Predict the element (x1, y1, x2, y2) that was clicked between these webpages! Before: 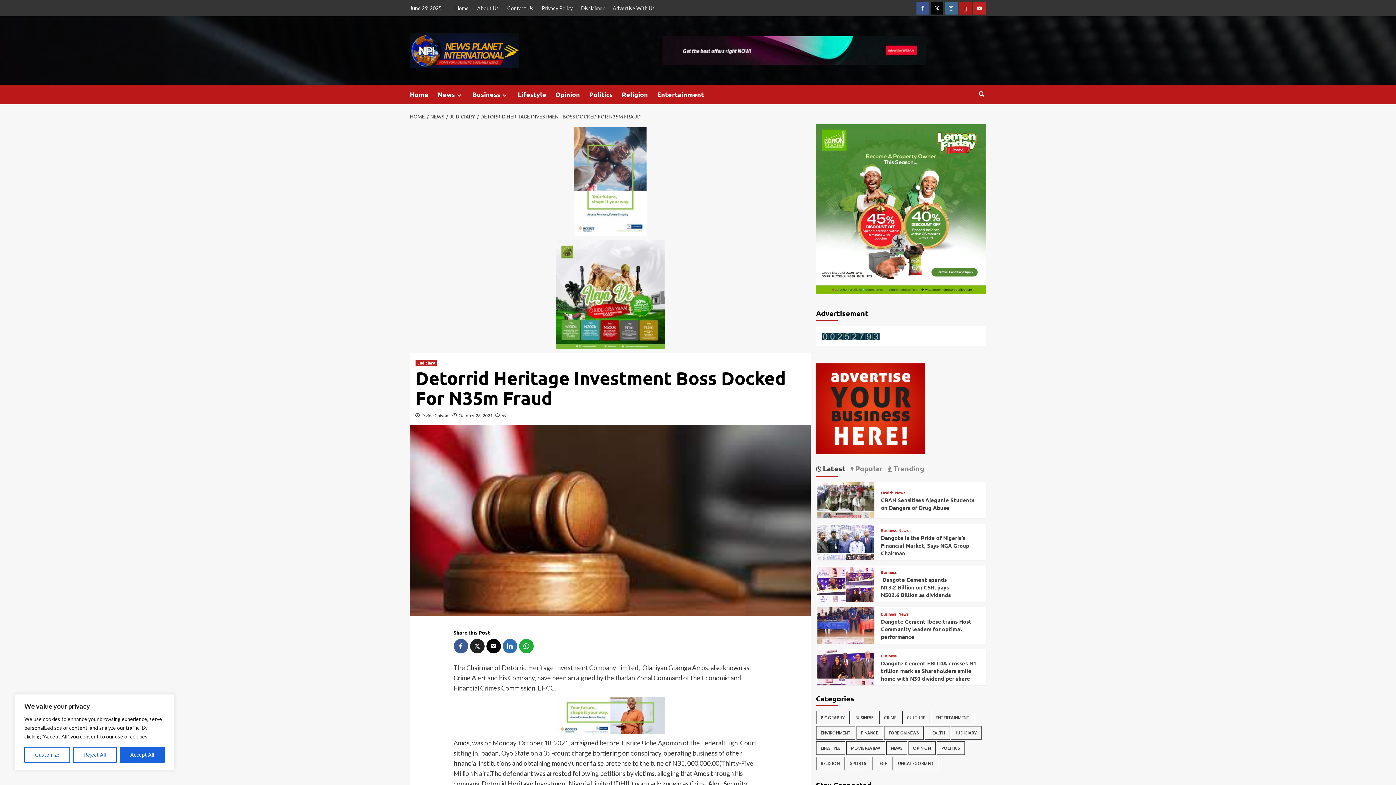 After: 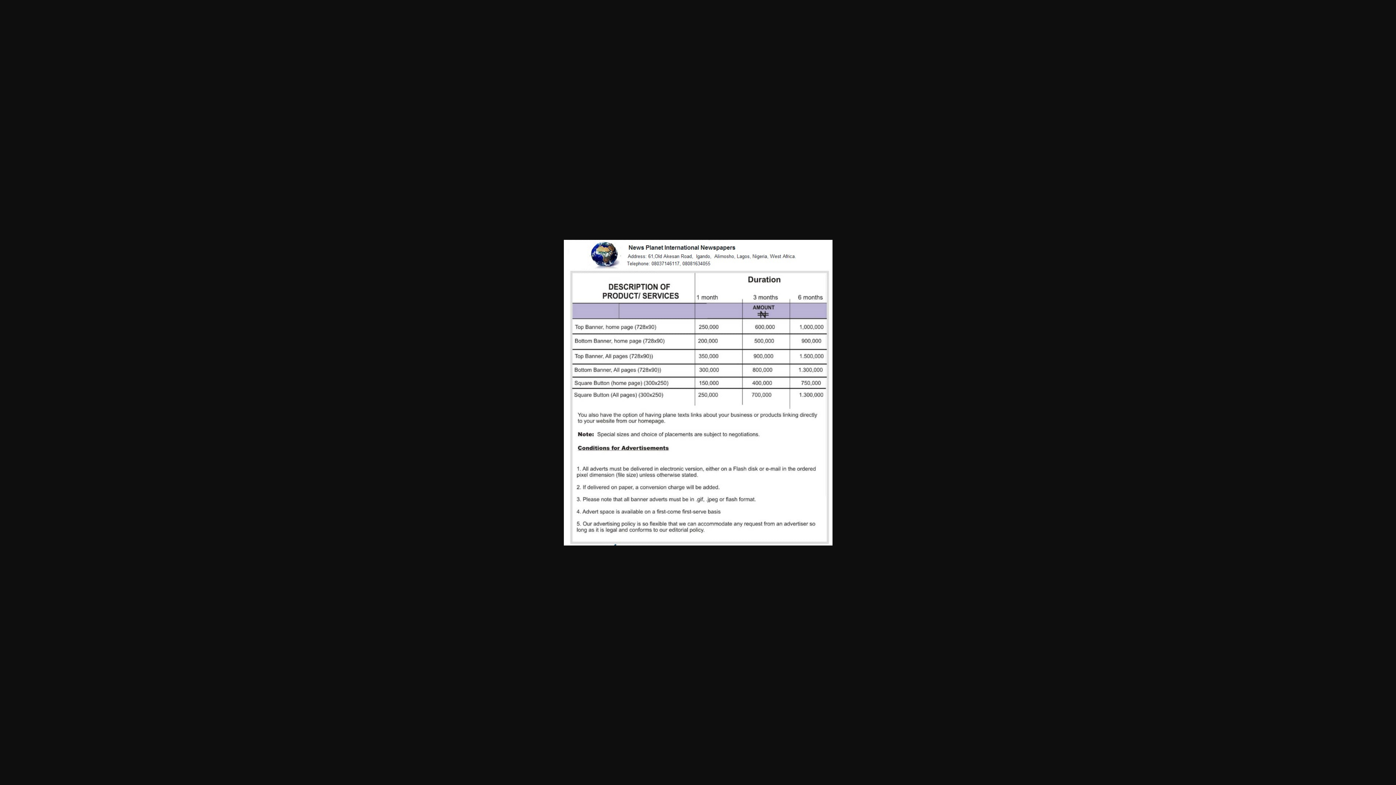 Action: bbox: (816, 404, 925, 411)